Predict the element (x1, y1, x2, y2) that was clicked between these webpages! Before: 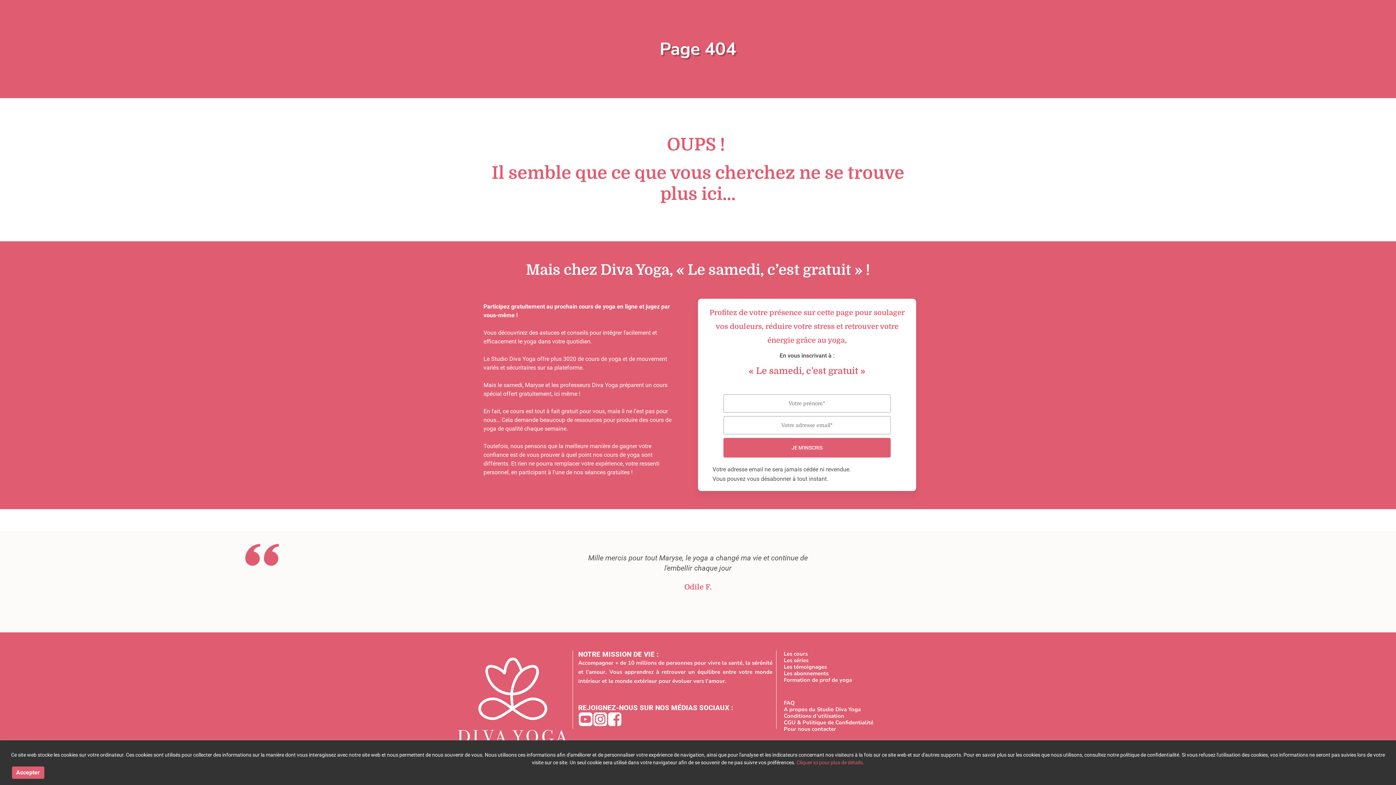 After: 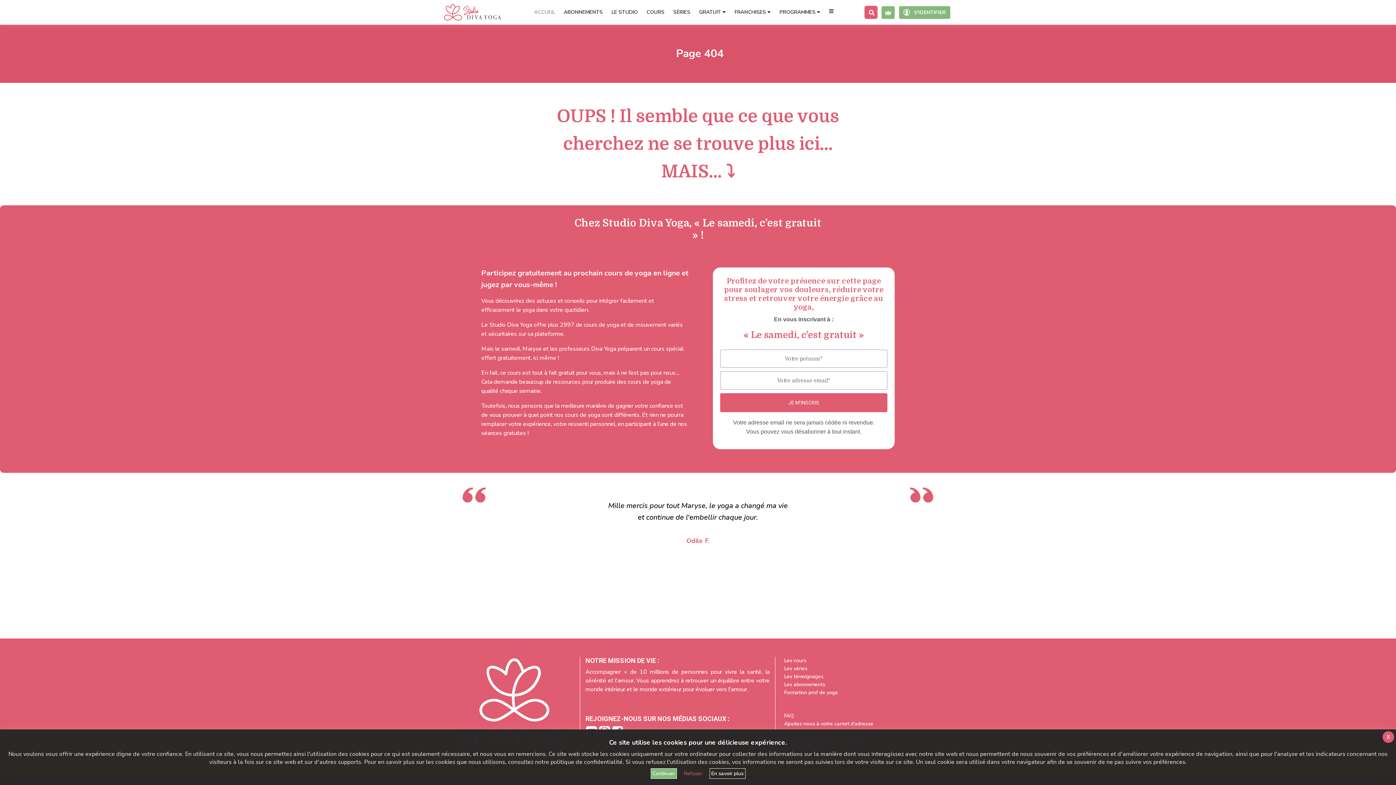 Action: bbox: (784, 663, 827, 670) label: Les témoignages